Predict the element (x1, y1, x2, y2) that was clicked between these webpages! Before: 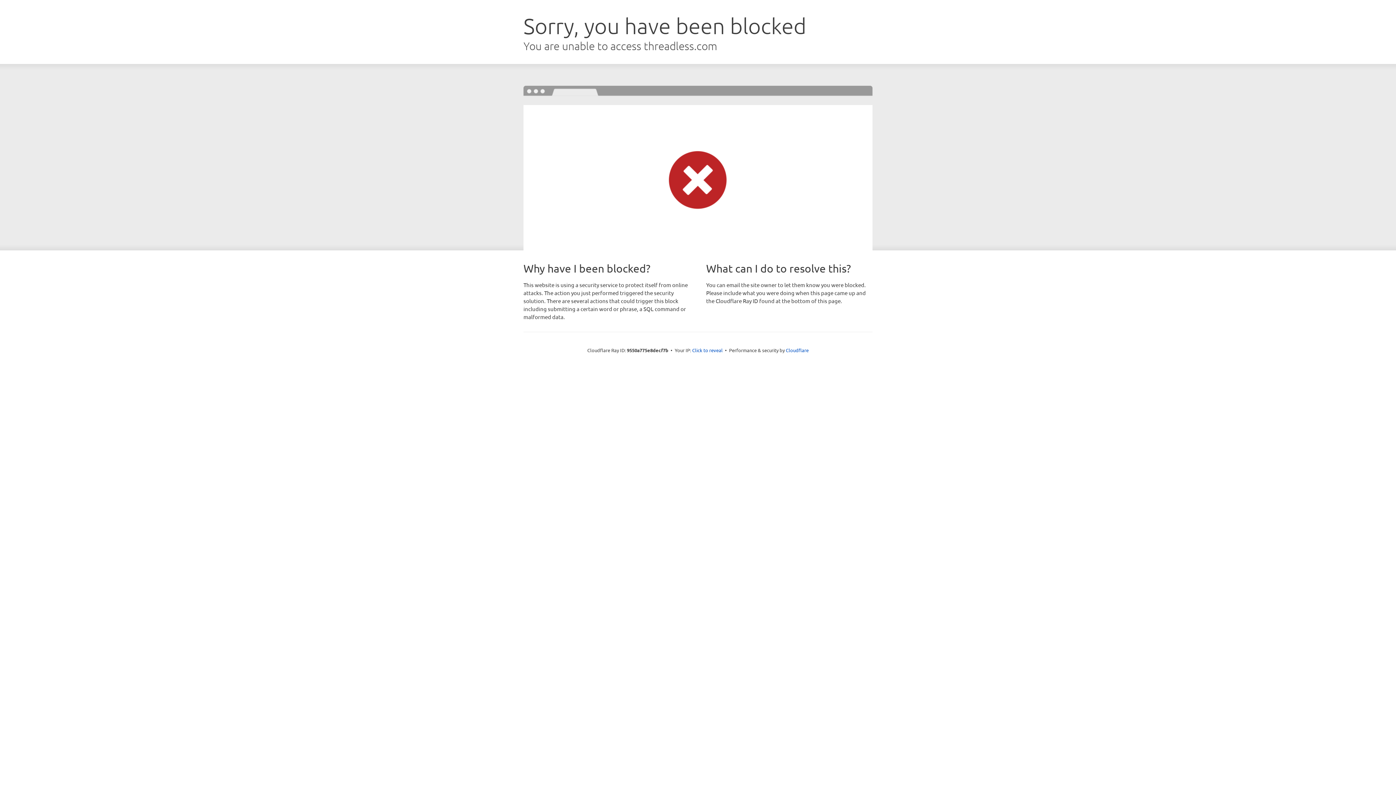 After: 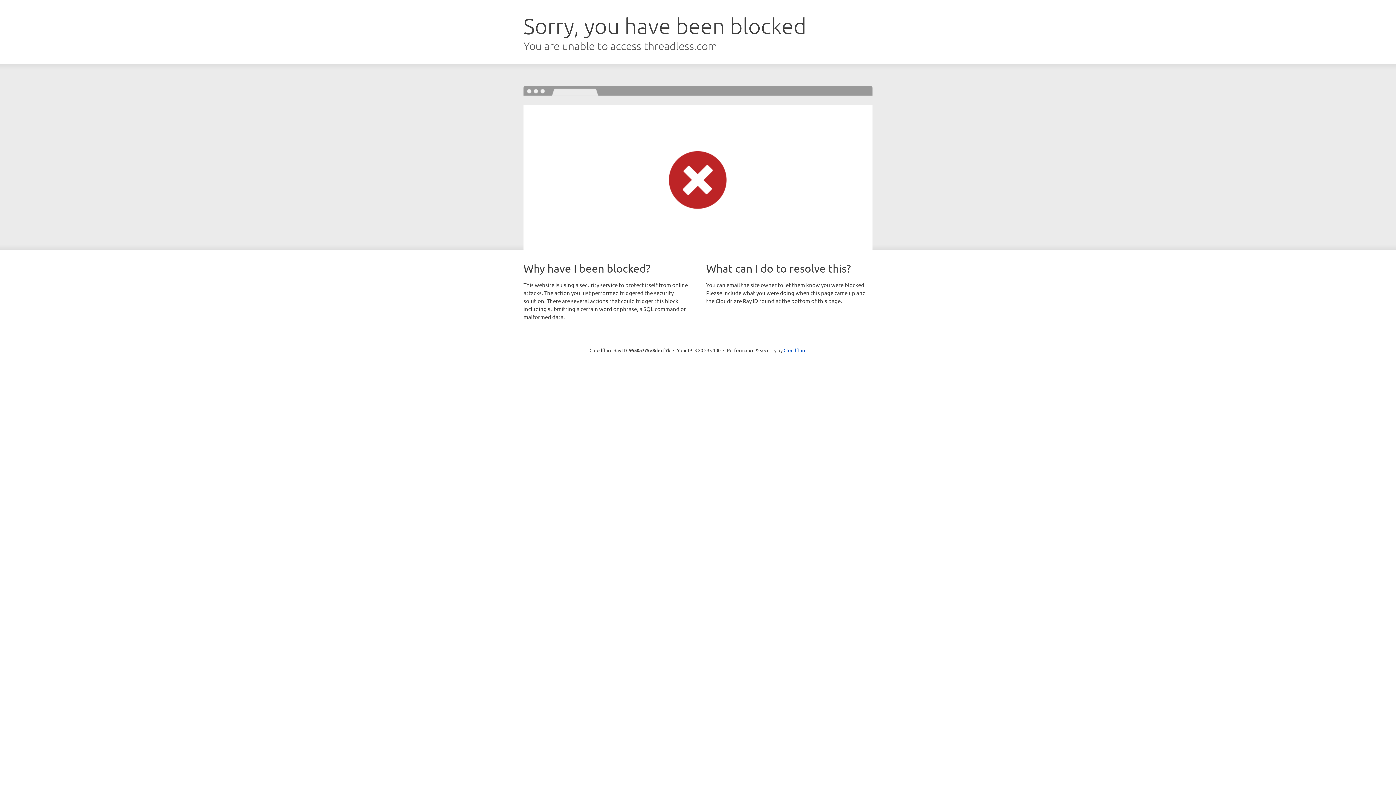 Action: bbox: (692, 346, 722, 353) label: Click to reveal